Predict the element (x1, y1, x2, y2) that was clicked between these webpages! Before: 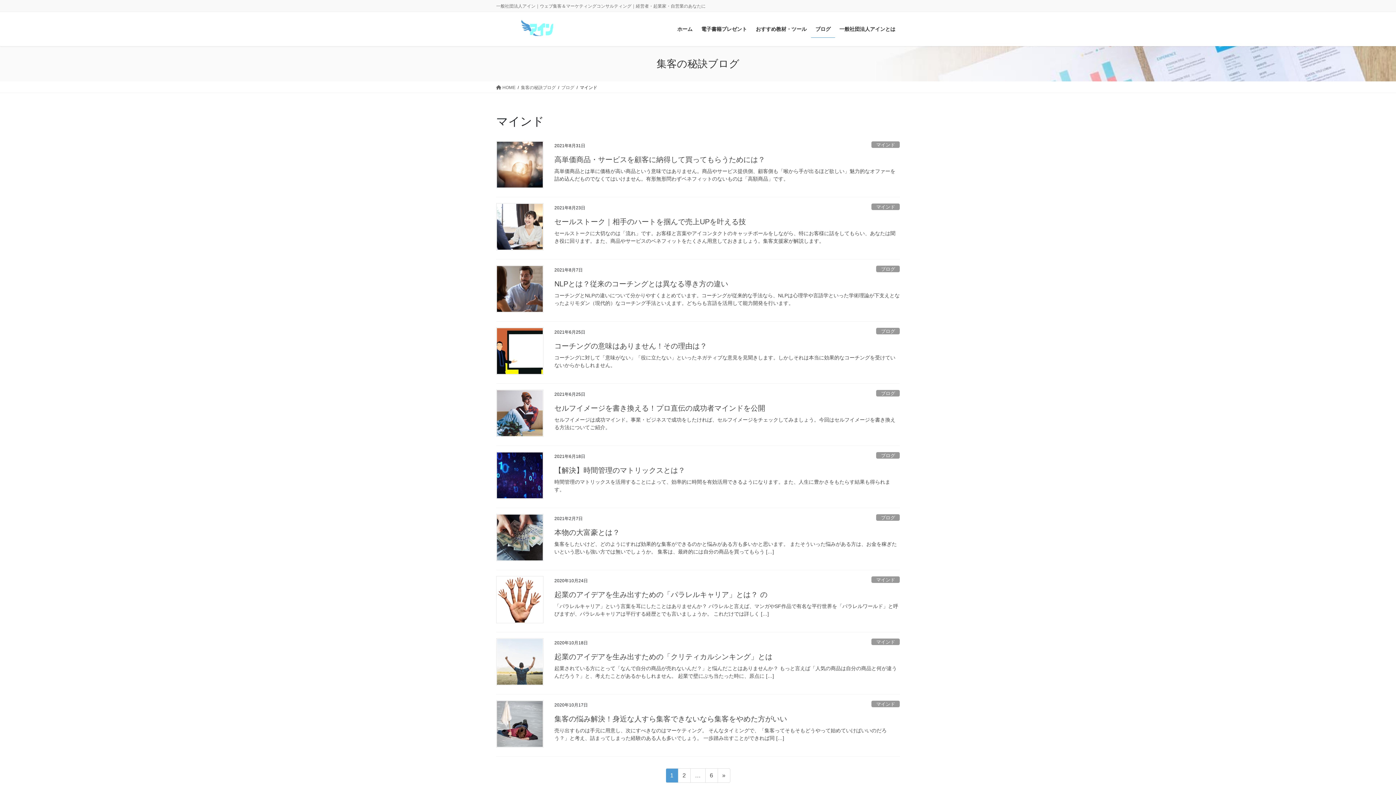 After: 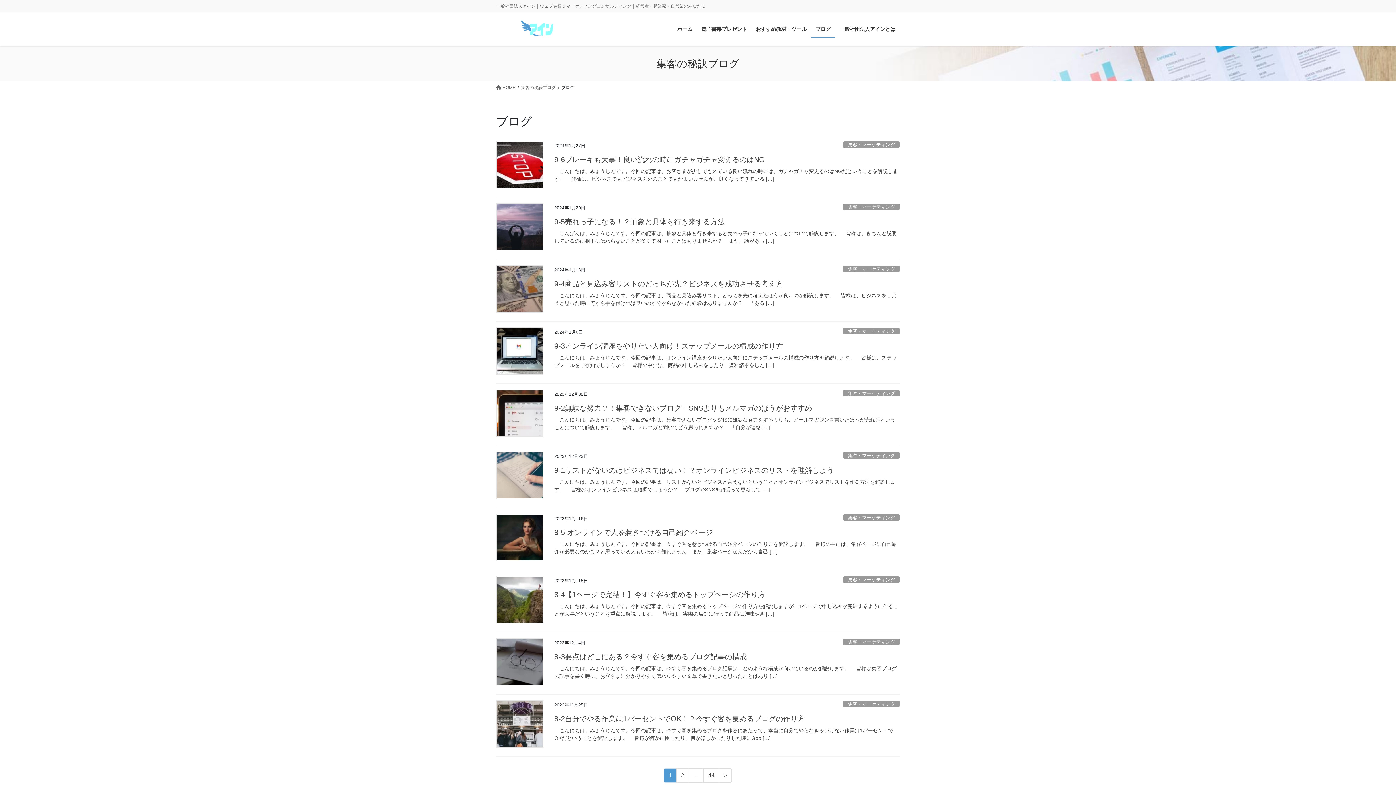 Action: bbox: (876, 514, 900, 521) label: ブログ